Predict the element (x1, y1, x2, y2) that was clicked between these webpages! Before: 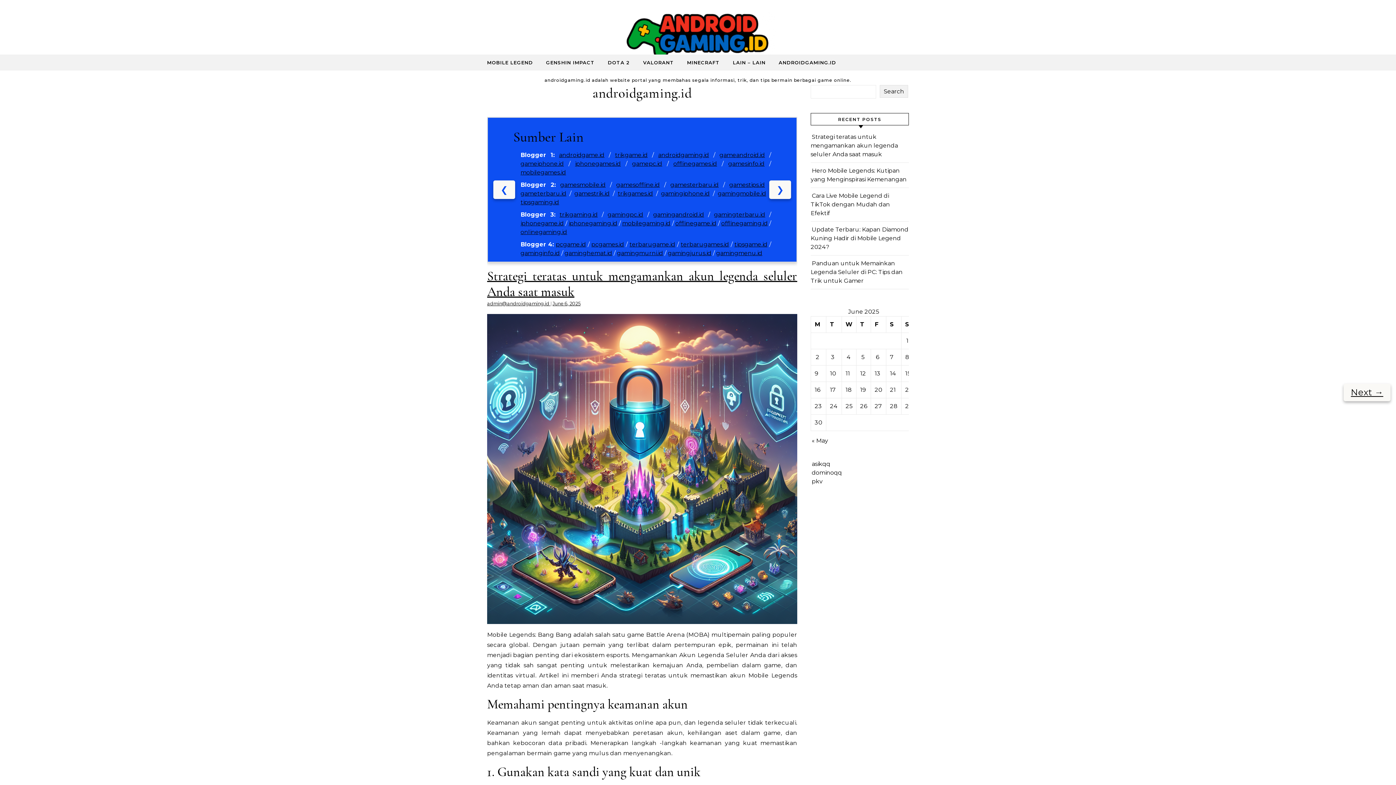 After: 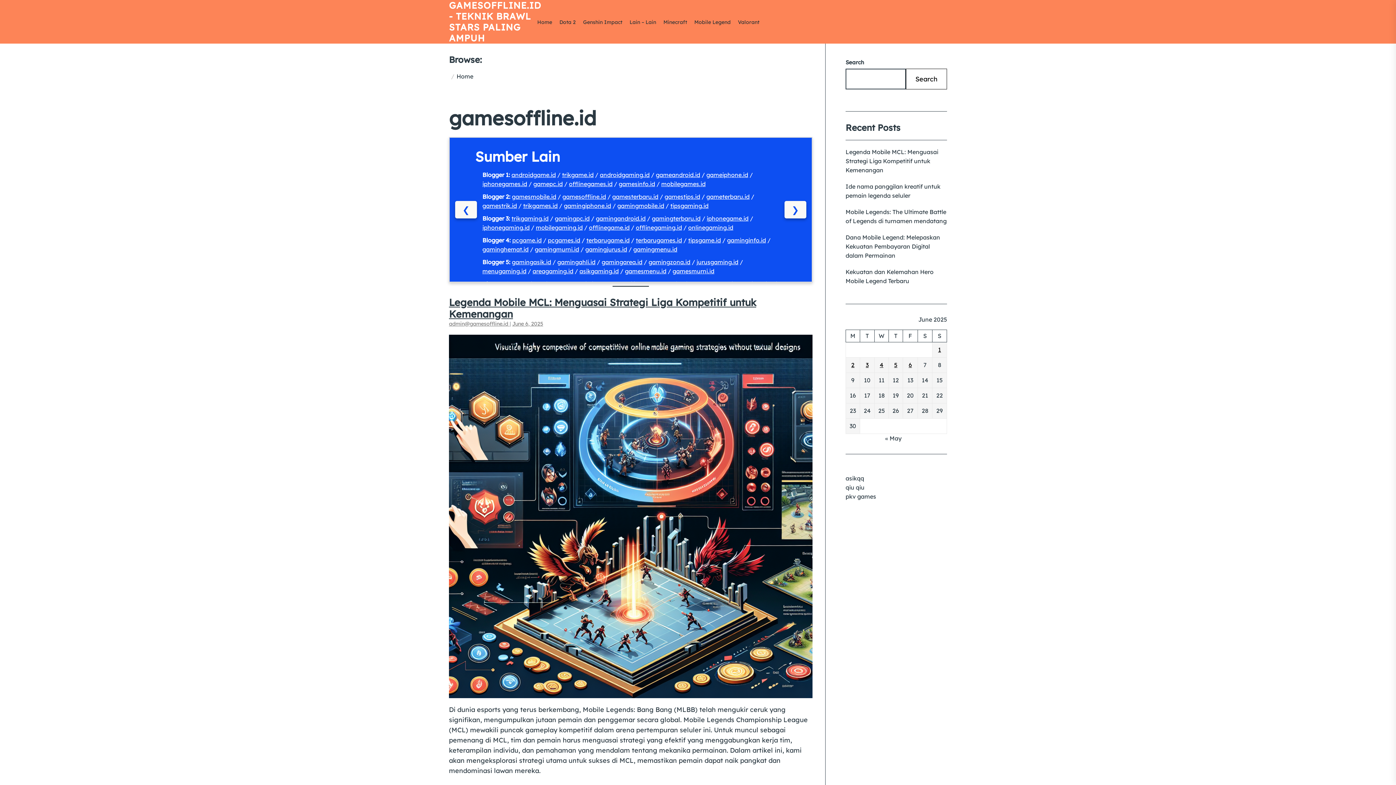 Action: bbox: (616, 181, 660, 188) label: gamesoffline.id